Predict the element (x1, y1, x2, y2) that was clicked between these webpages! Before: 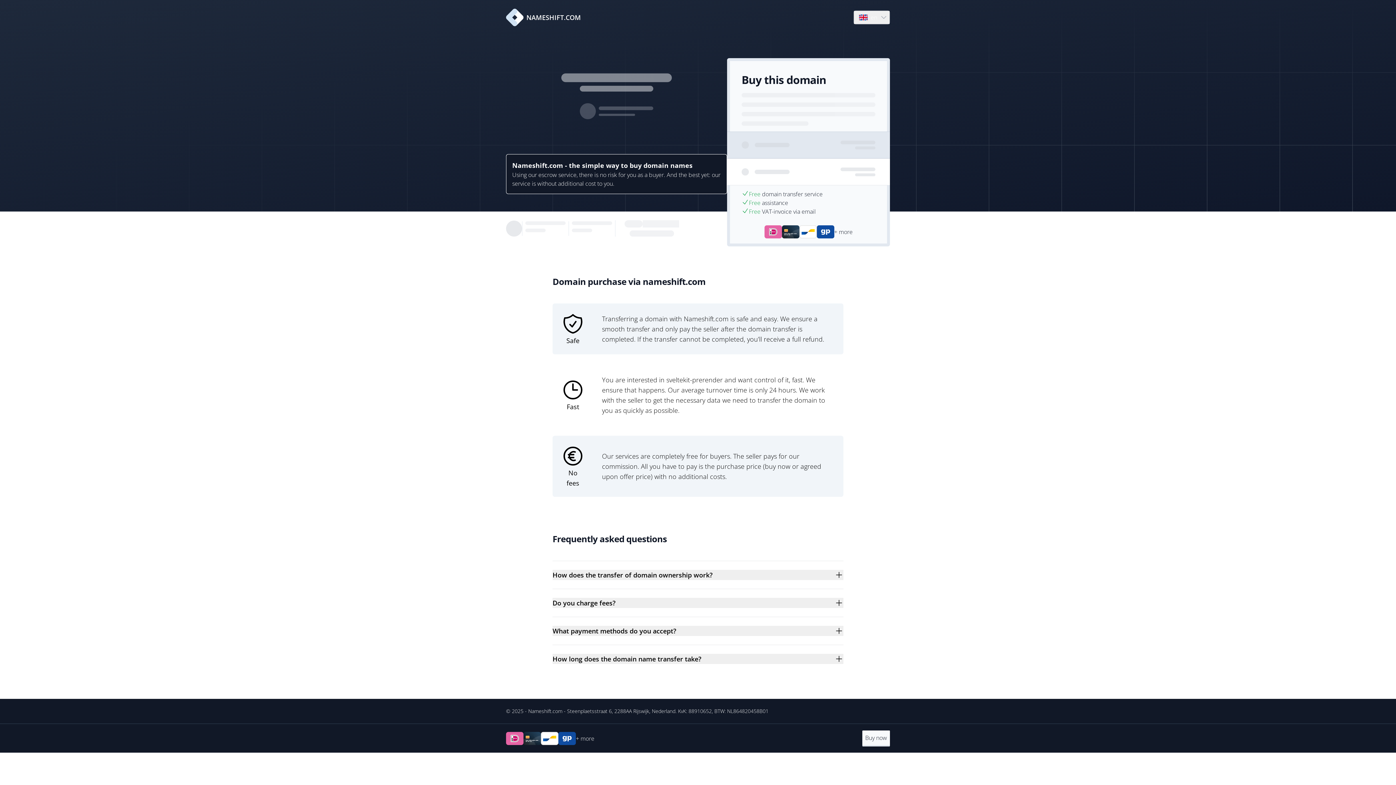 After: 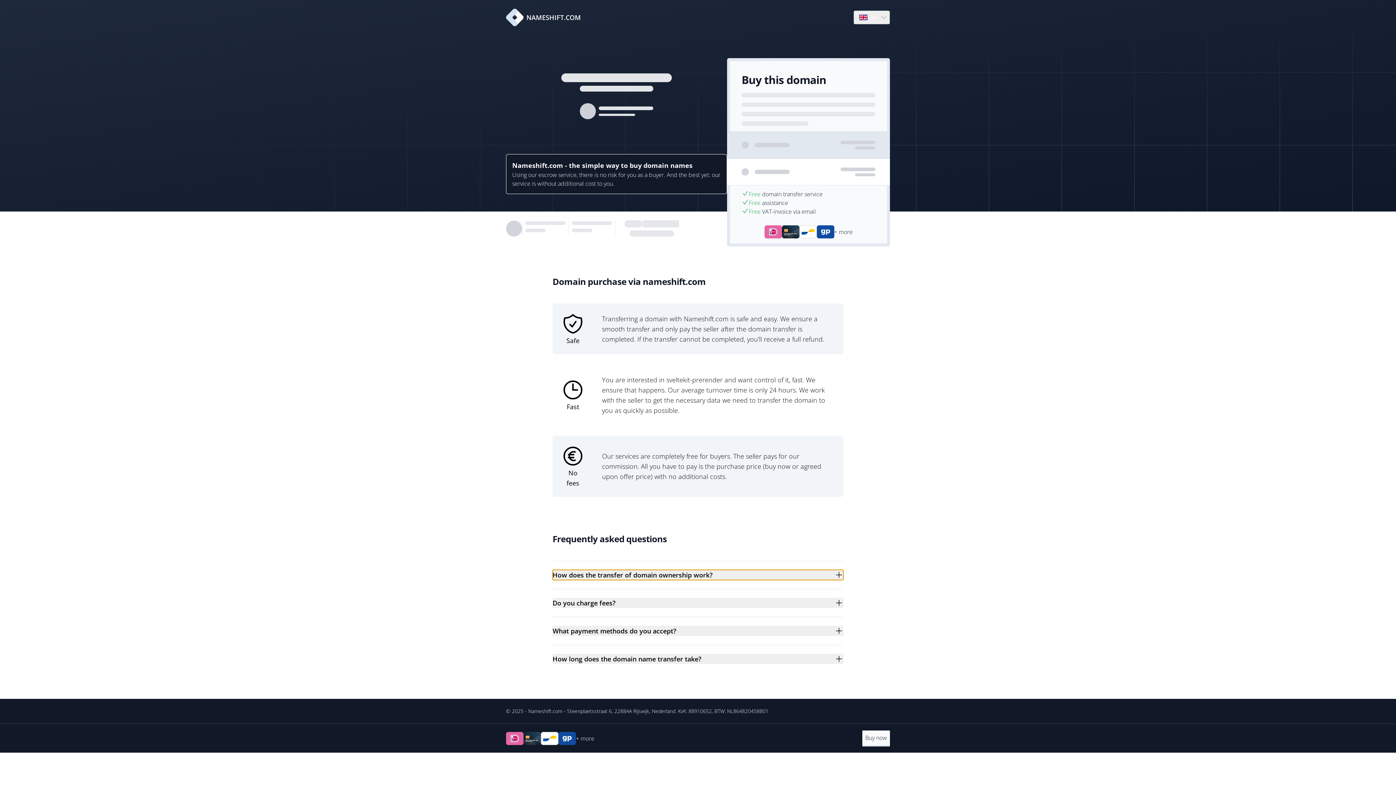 Action: label: How does the transfer of domain ownership work? bbox: (552, 570, 843, 580)